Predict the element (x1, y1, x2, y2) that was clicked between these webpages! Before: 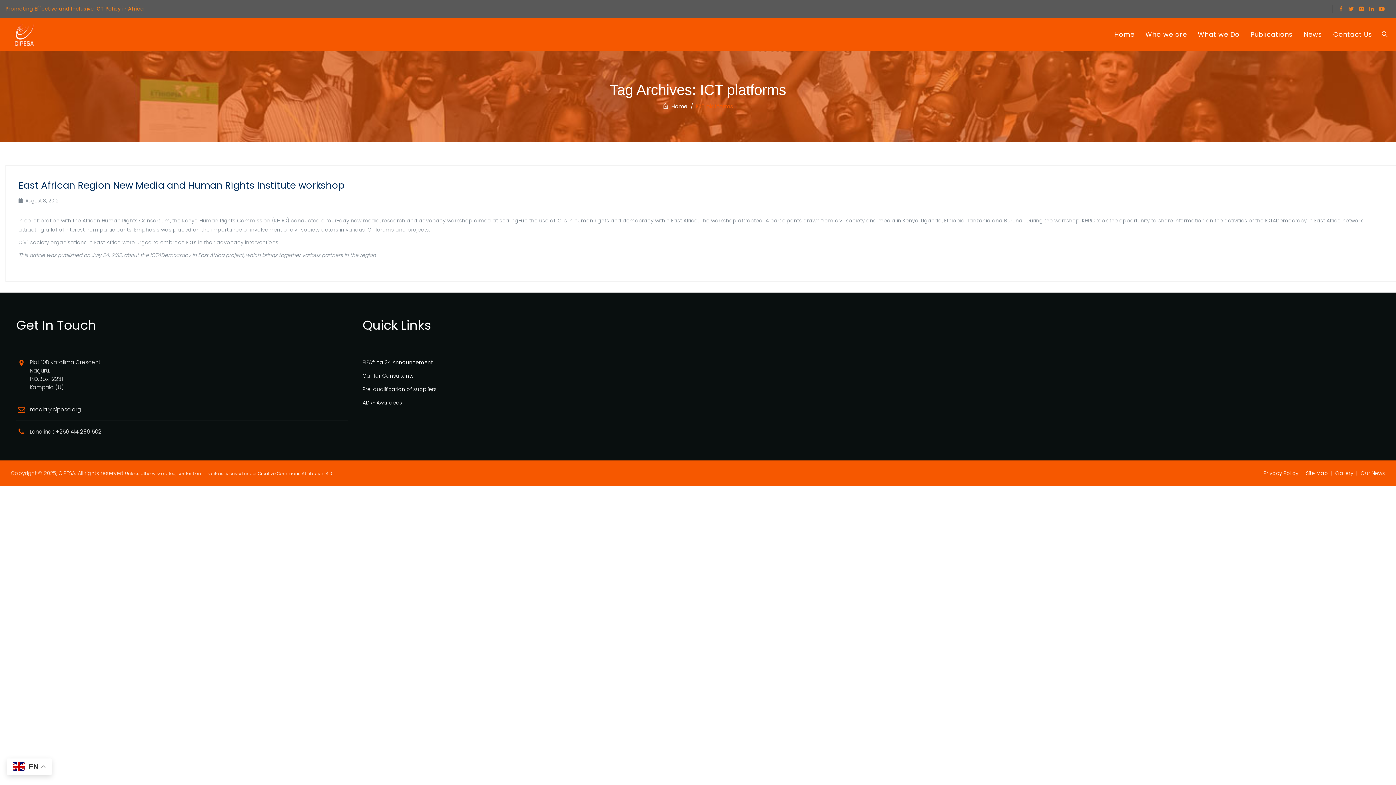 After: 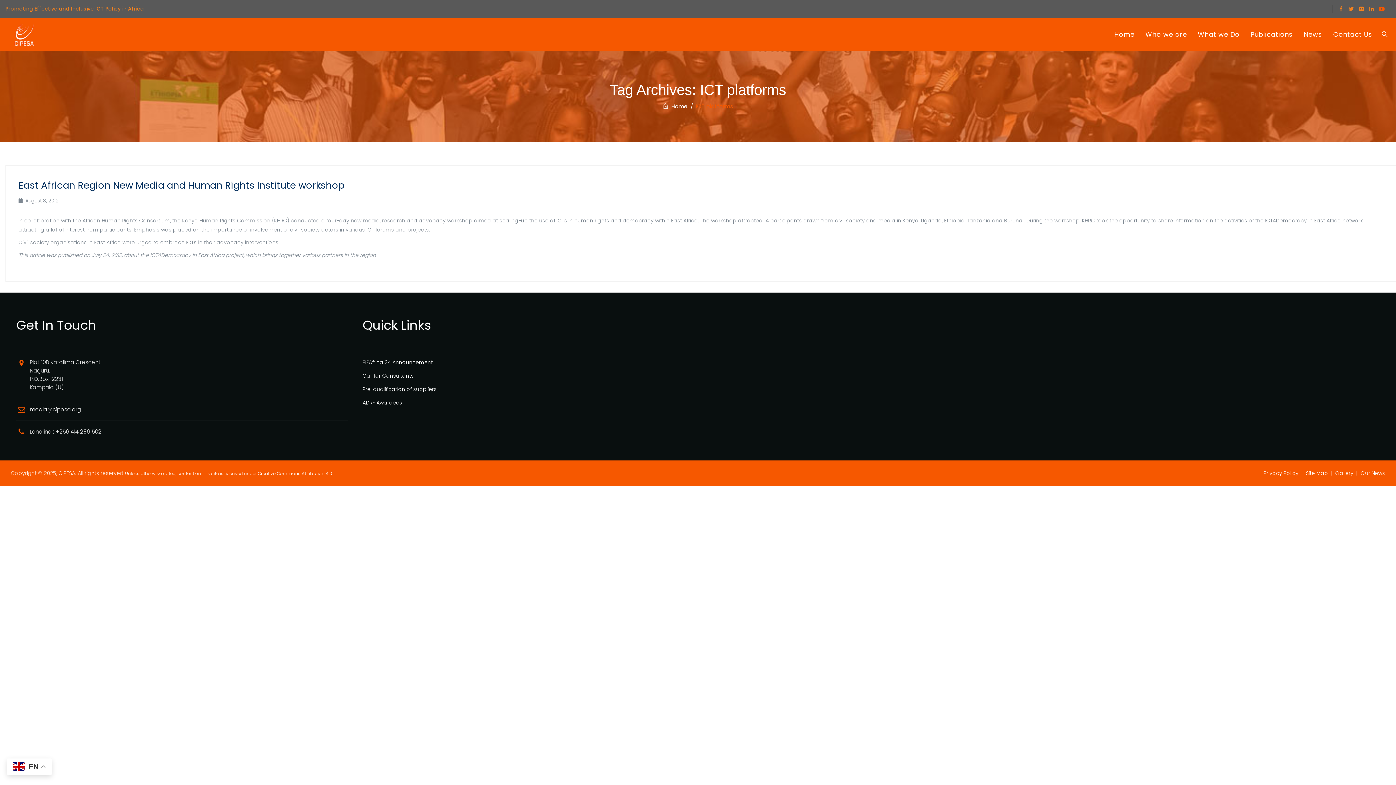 Action: bbox: (1377, 0, 1387, 18)